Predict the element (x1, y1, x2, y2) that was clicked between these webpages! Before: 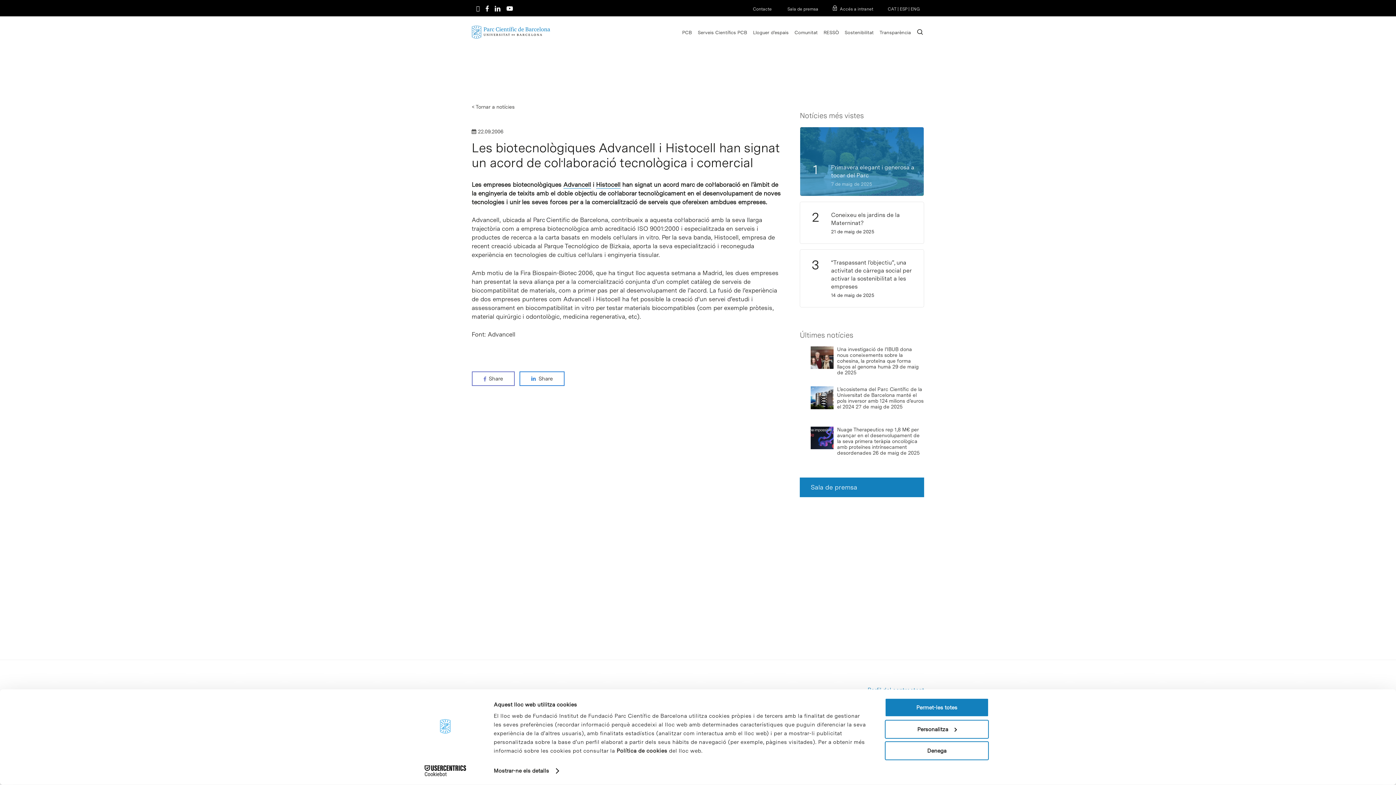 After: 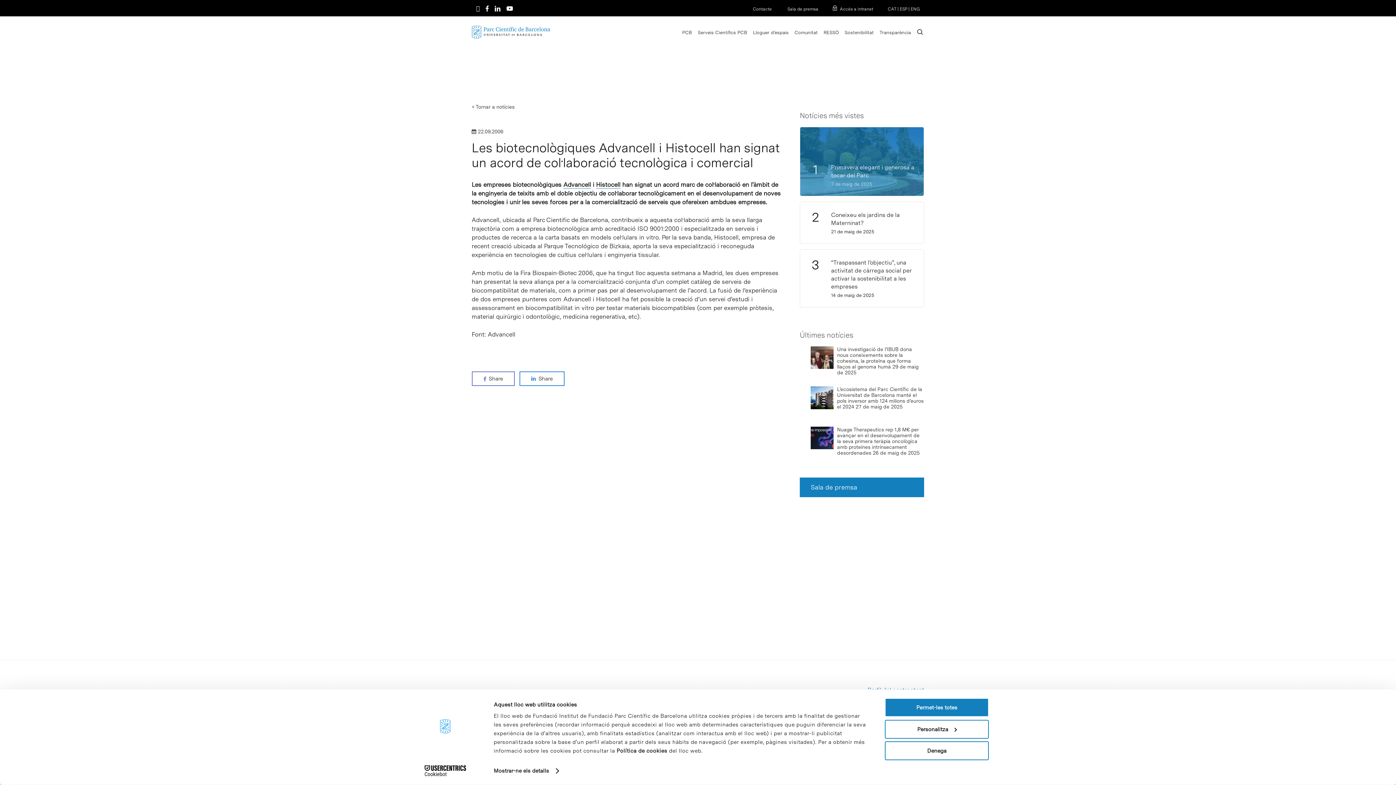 Action: bbox: (494, 6, 506, 11)